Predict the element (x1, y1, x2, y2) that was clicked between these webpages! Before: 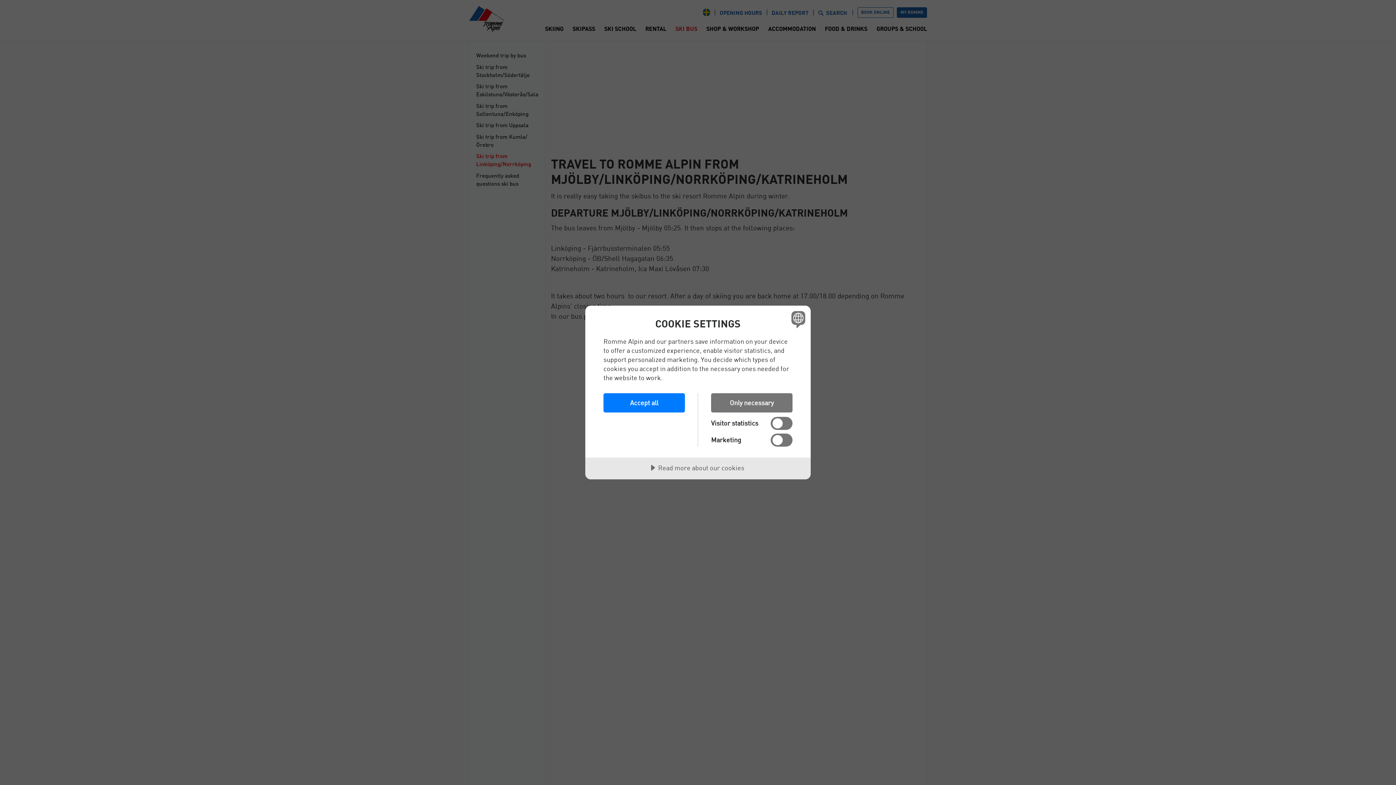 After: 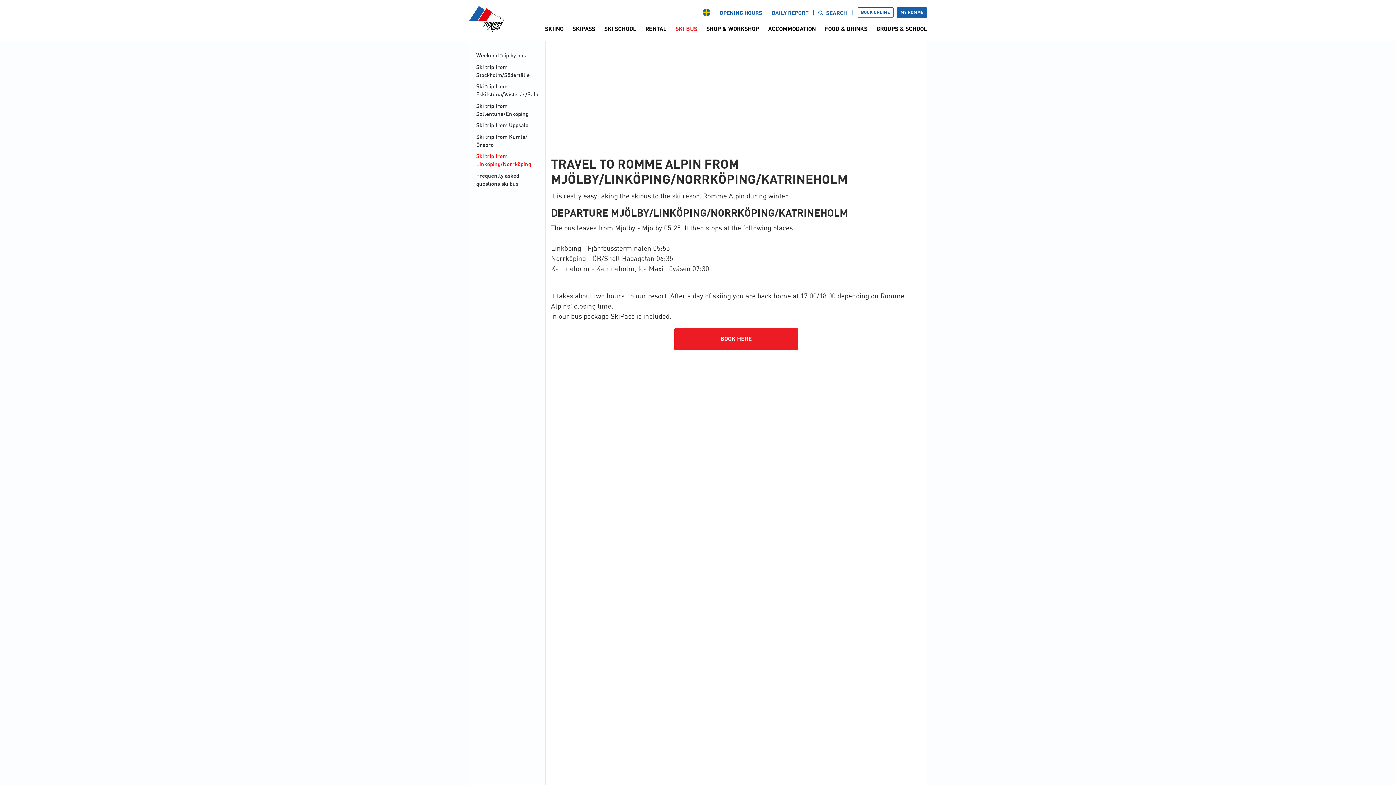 Action: label: Accept all bbox: (603, 393, 685, 412)